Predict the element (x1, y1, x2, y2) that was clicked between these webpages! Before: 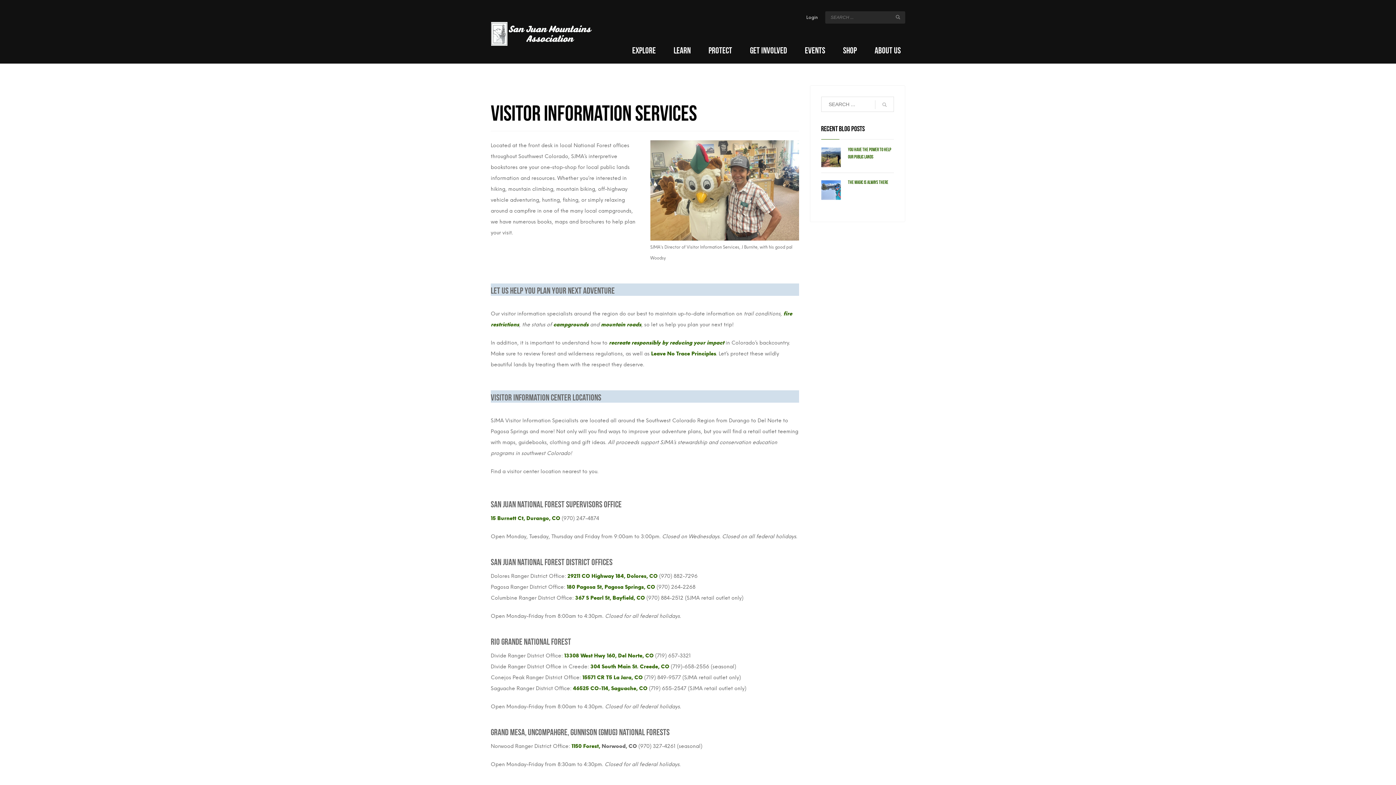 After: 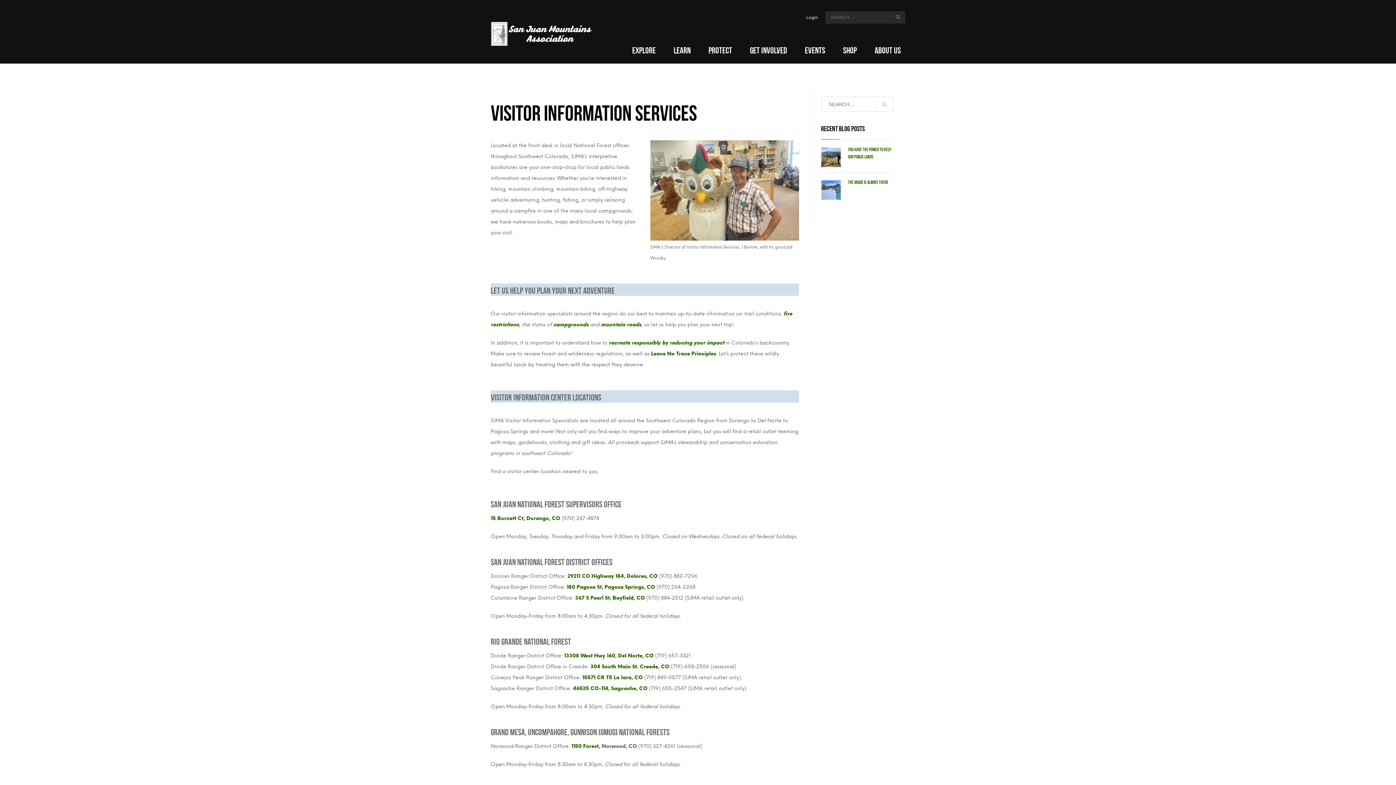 Action: bbox: (573, 685, 647, 691) label: 46525 CO-114, Saguache, CO